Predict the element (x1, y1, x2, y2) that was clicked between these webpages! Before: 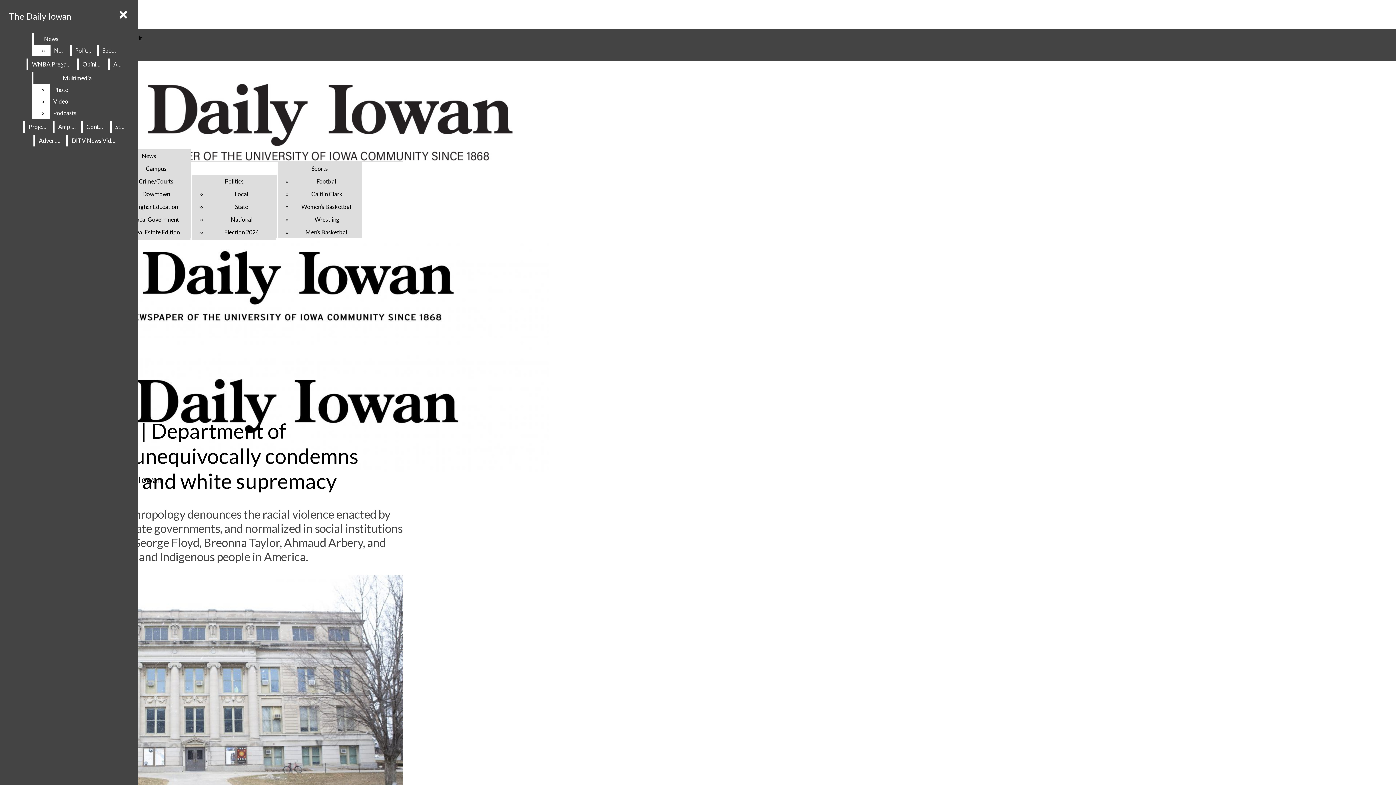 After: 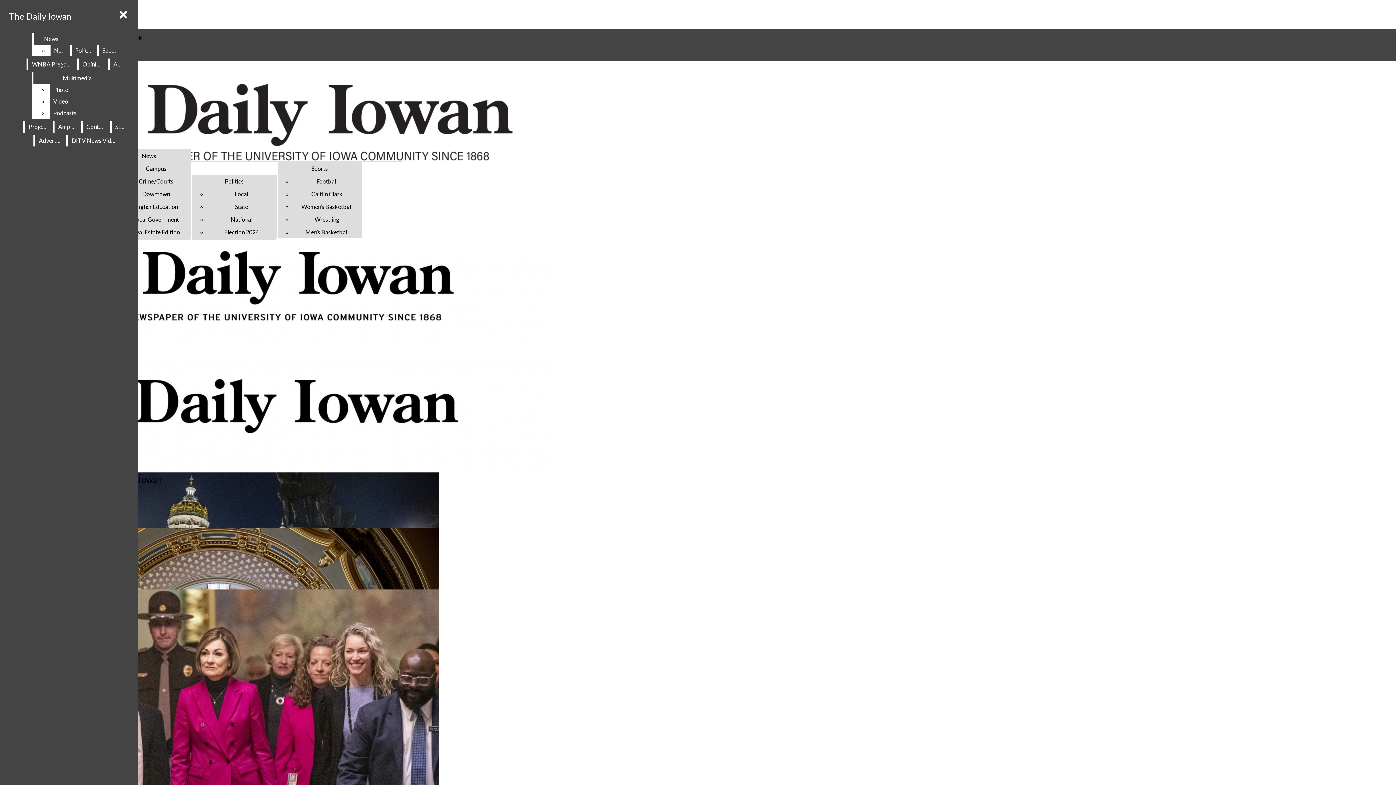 Action: bbox: (71, 44, 95, 56) label: Politics